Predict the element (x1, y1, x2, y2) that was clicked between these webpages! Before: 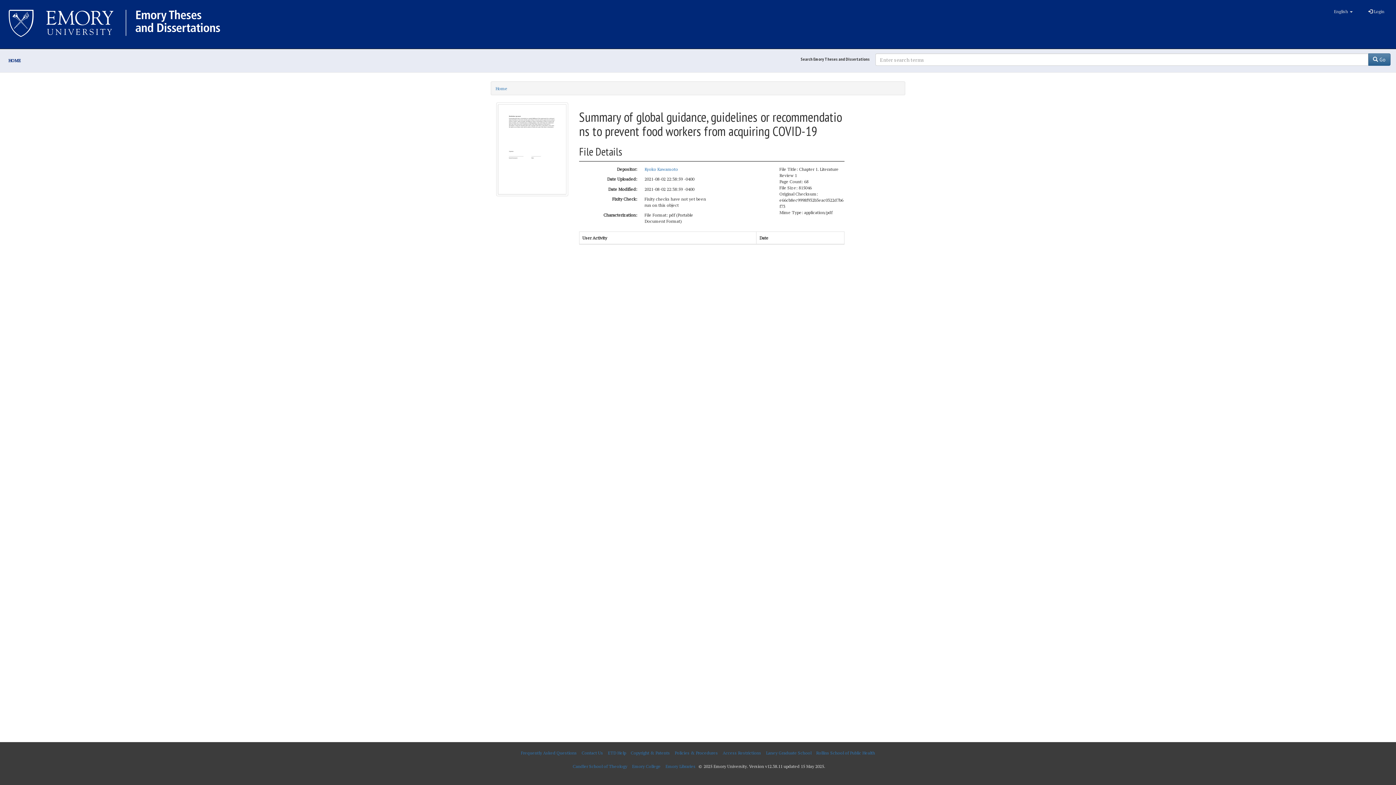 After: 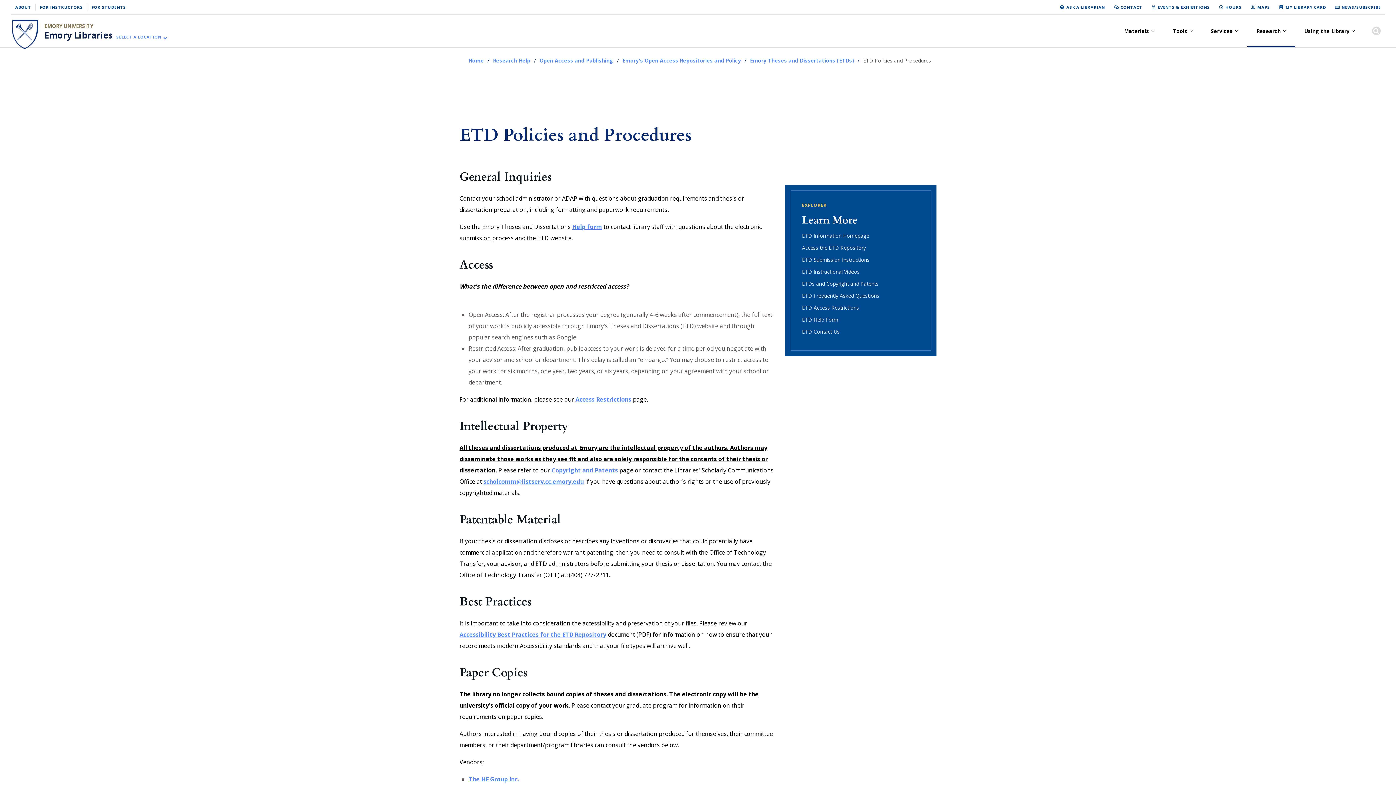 Action: bbox: (673, 746, 720, 760) label: Policies & Procedures